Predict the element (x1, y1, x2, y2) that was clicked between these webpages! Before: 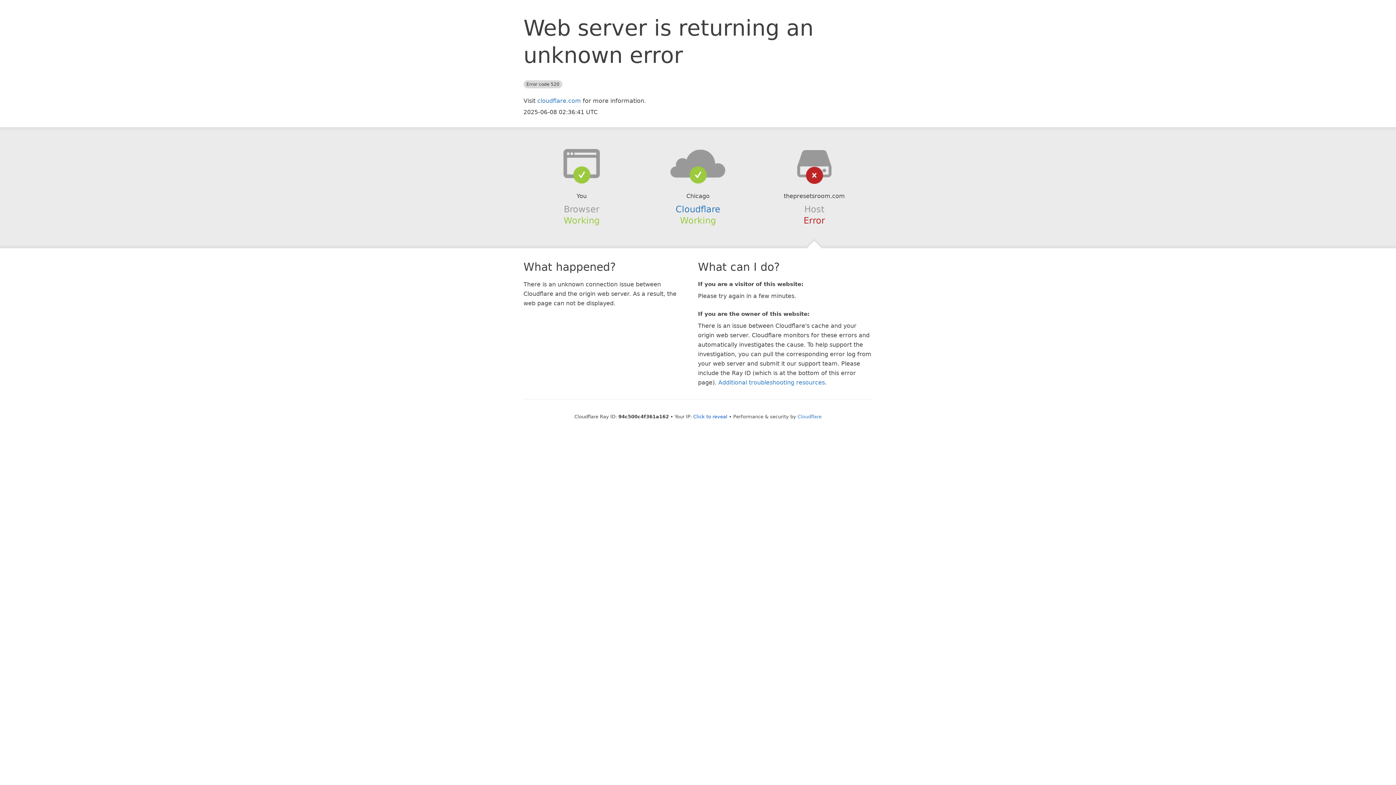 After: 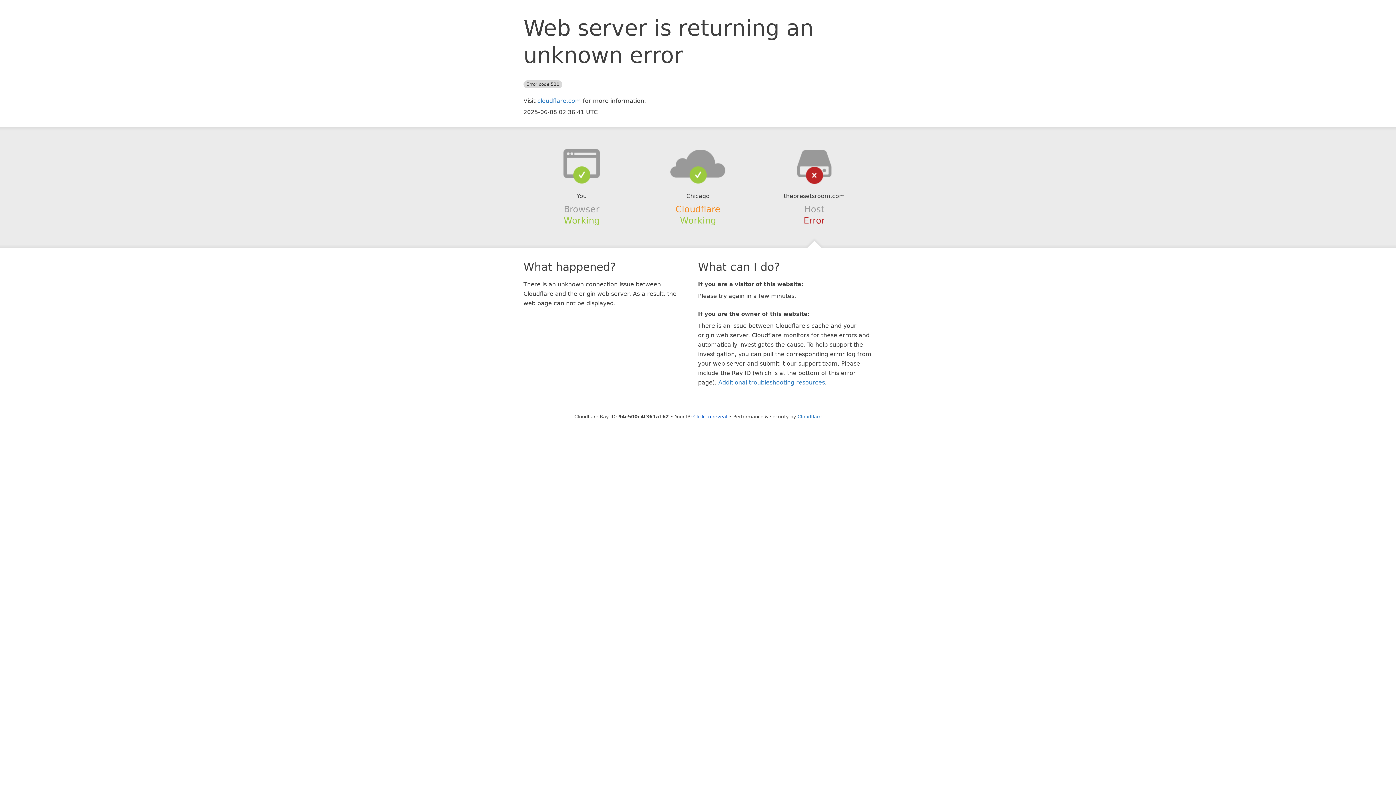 Action: bbox: (675, 204, 720, 214) label: Cloudflare